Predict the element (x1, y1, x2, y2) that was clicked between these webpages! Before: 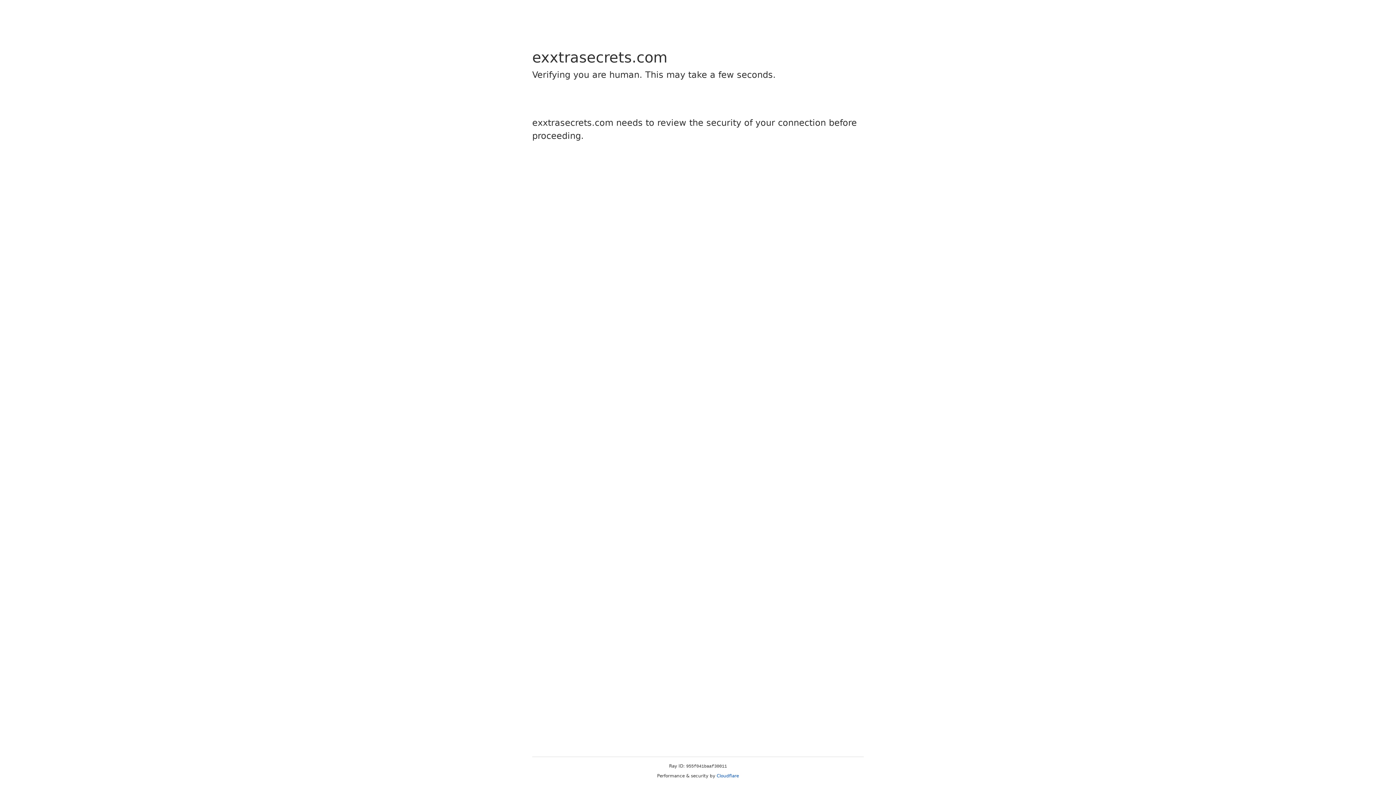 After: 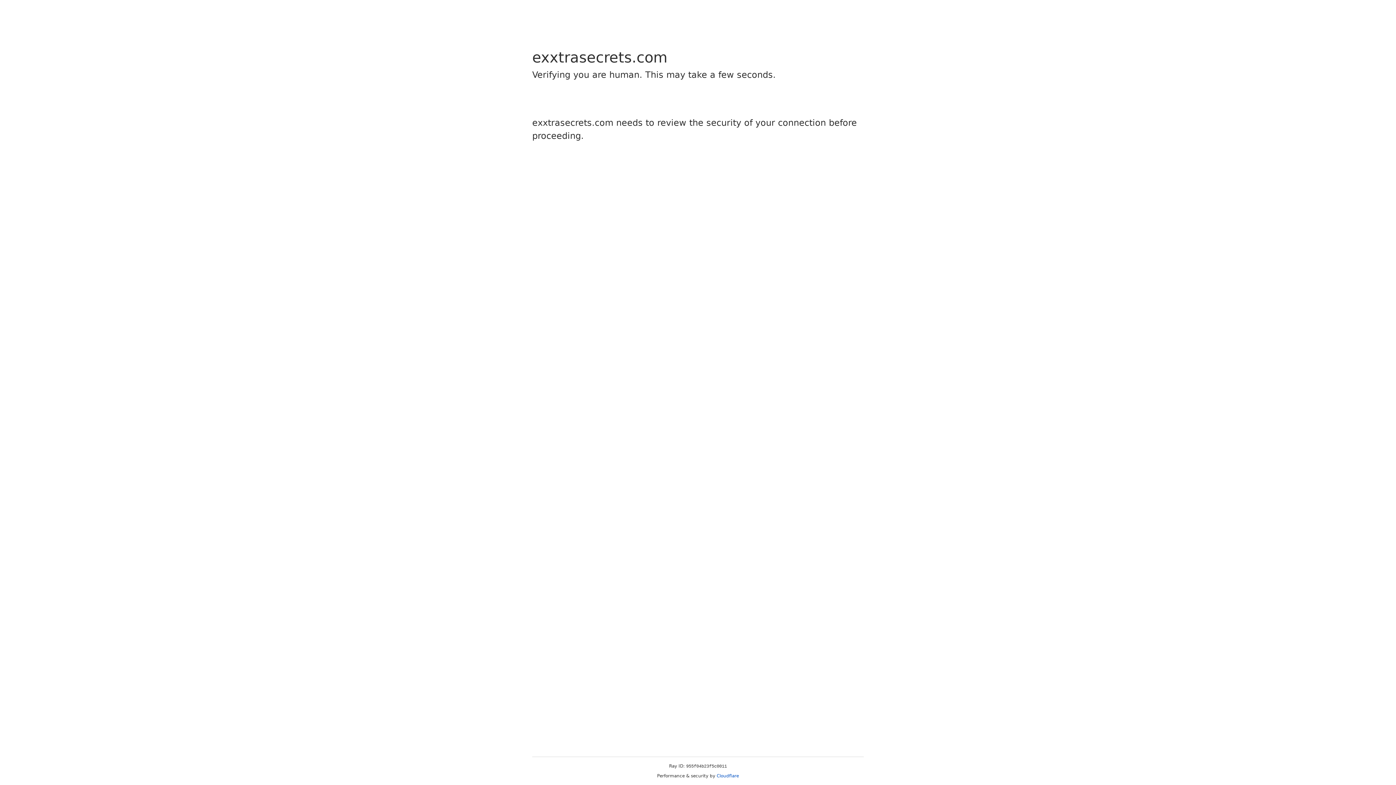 Action: bbox: (716, 773, 739, 778) label: Cloudflare